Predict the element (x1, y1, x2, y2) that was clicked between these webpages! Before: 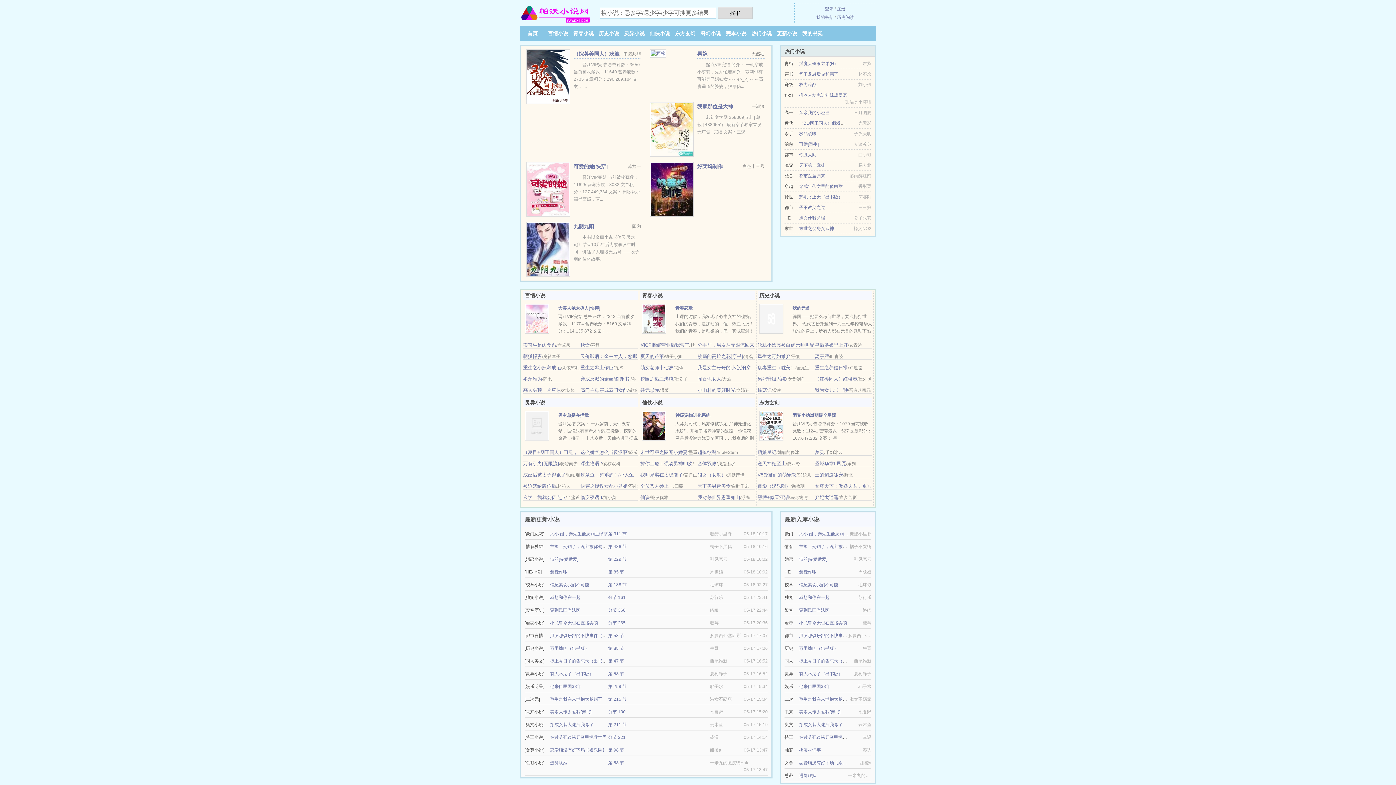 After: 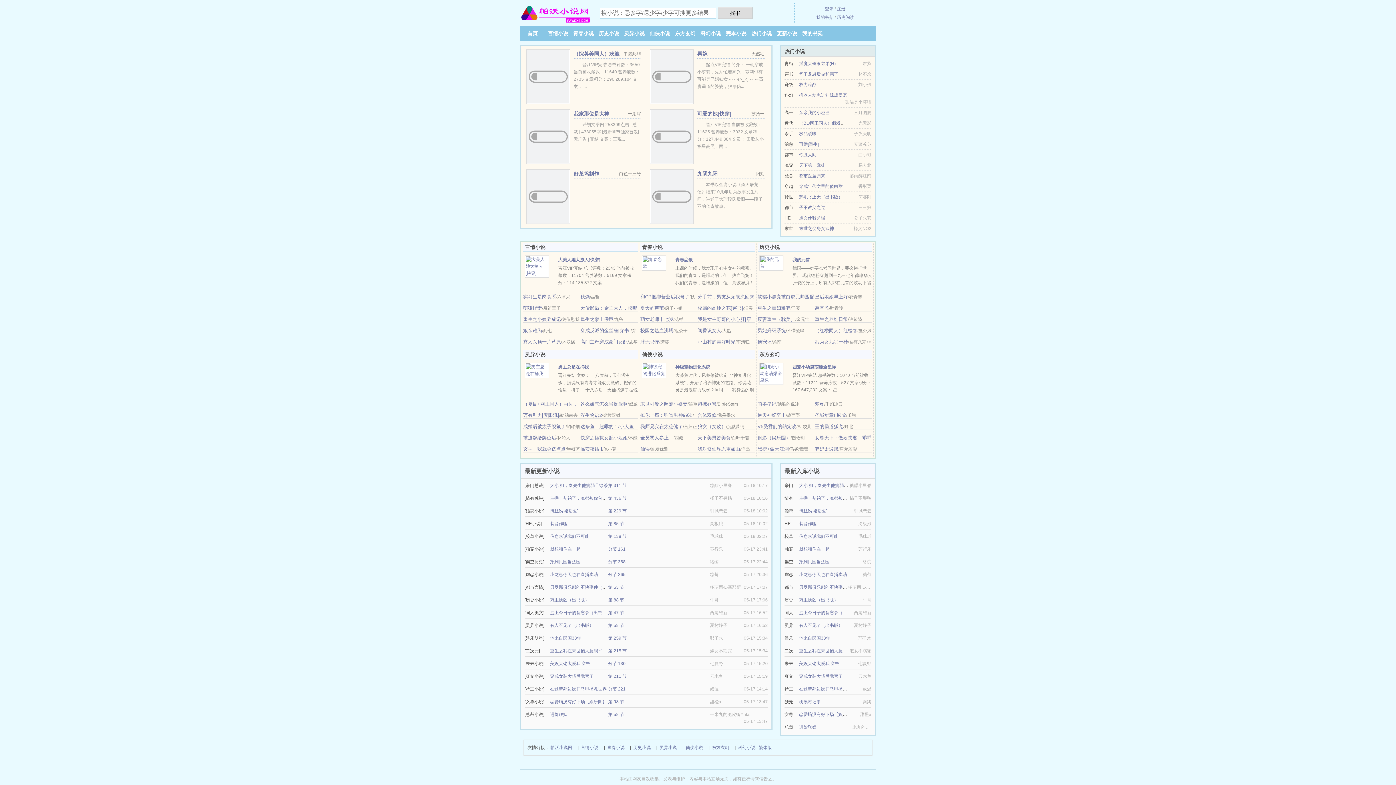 Action: bbox: (548, 30, 568, 36) label: 言情小说